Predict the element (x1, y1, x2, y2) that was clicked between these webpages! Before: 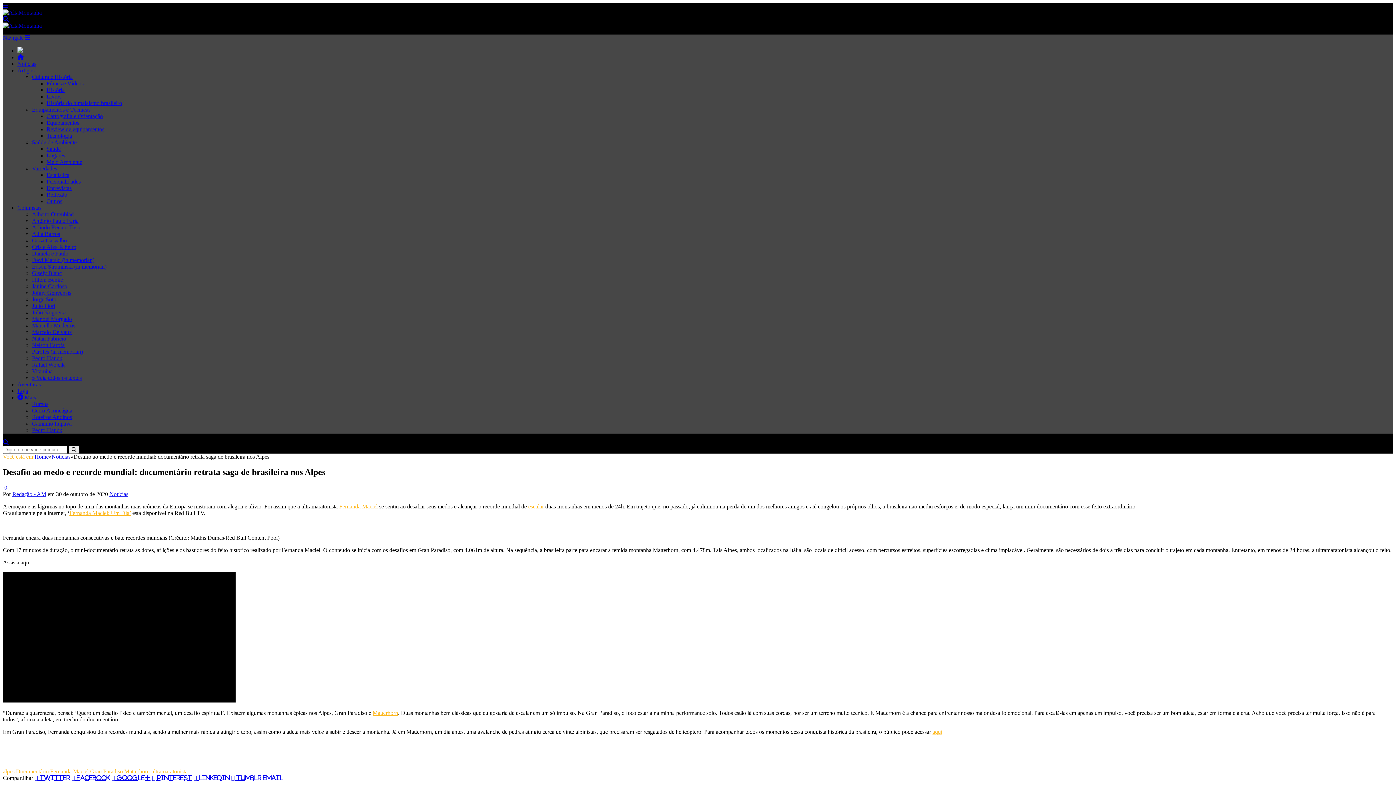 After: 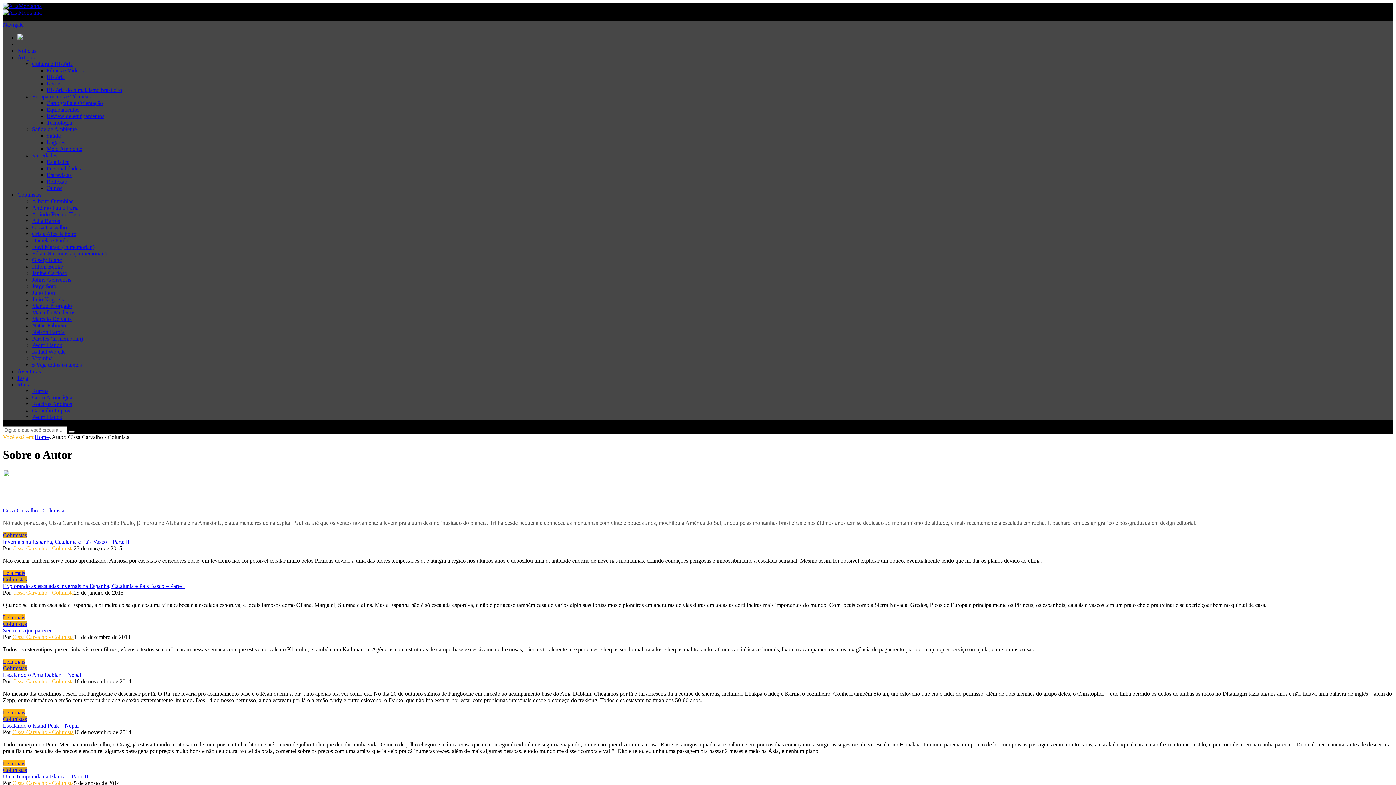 Action: bbox: (32, 237, 66, 243) label: Cissa Carvalho